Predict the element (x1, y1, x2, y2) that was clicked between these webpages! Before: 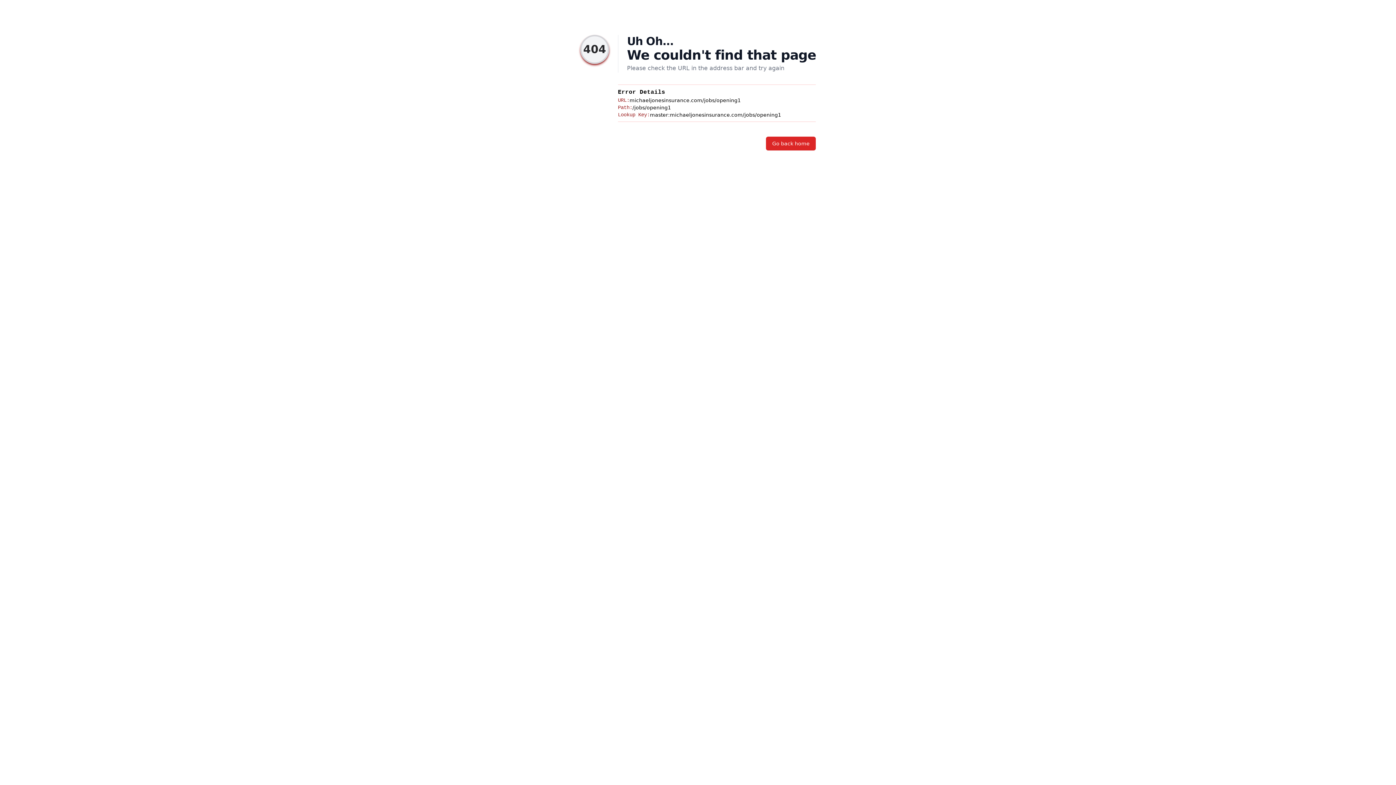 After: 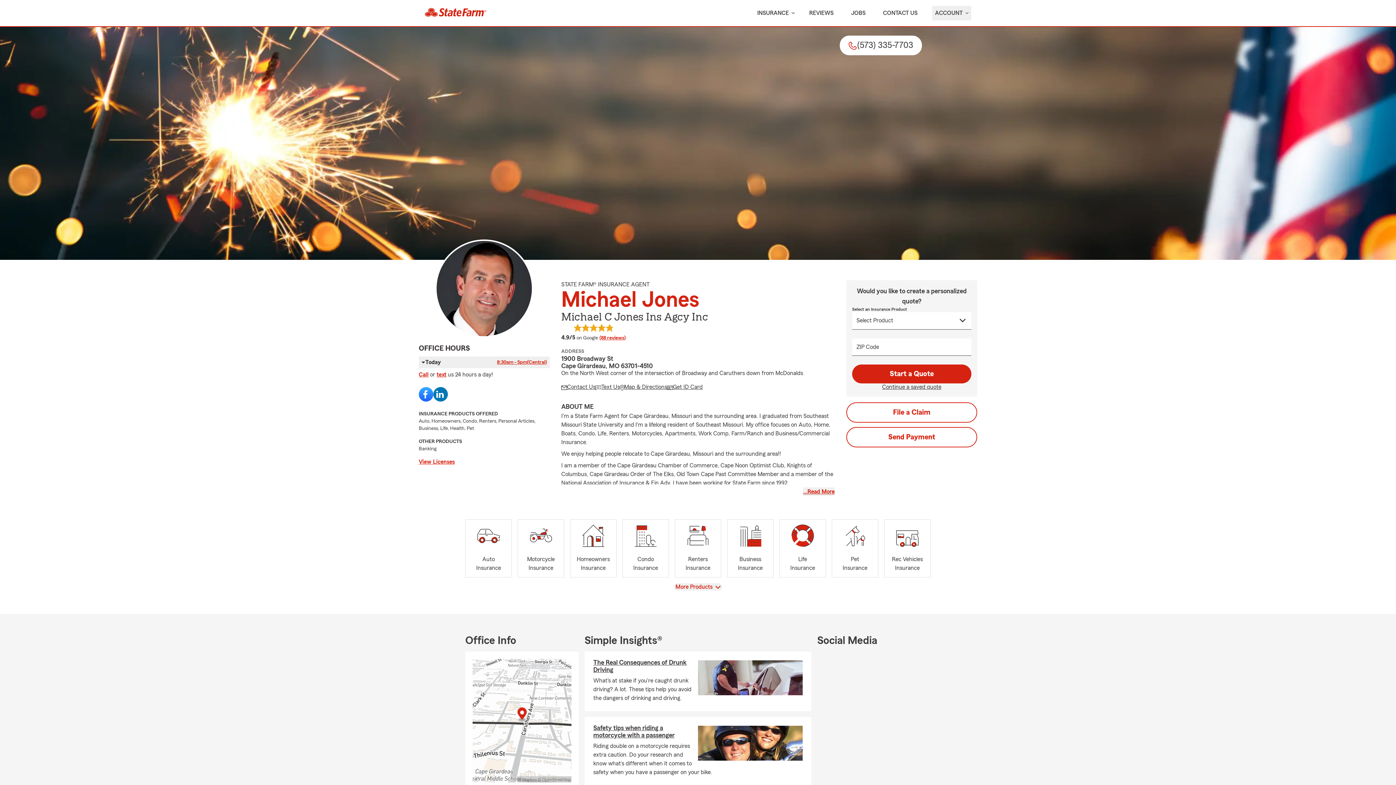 Action: bbox: (766, 136, 816, 150) label: Go back home